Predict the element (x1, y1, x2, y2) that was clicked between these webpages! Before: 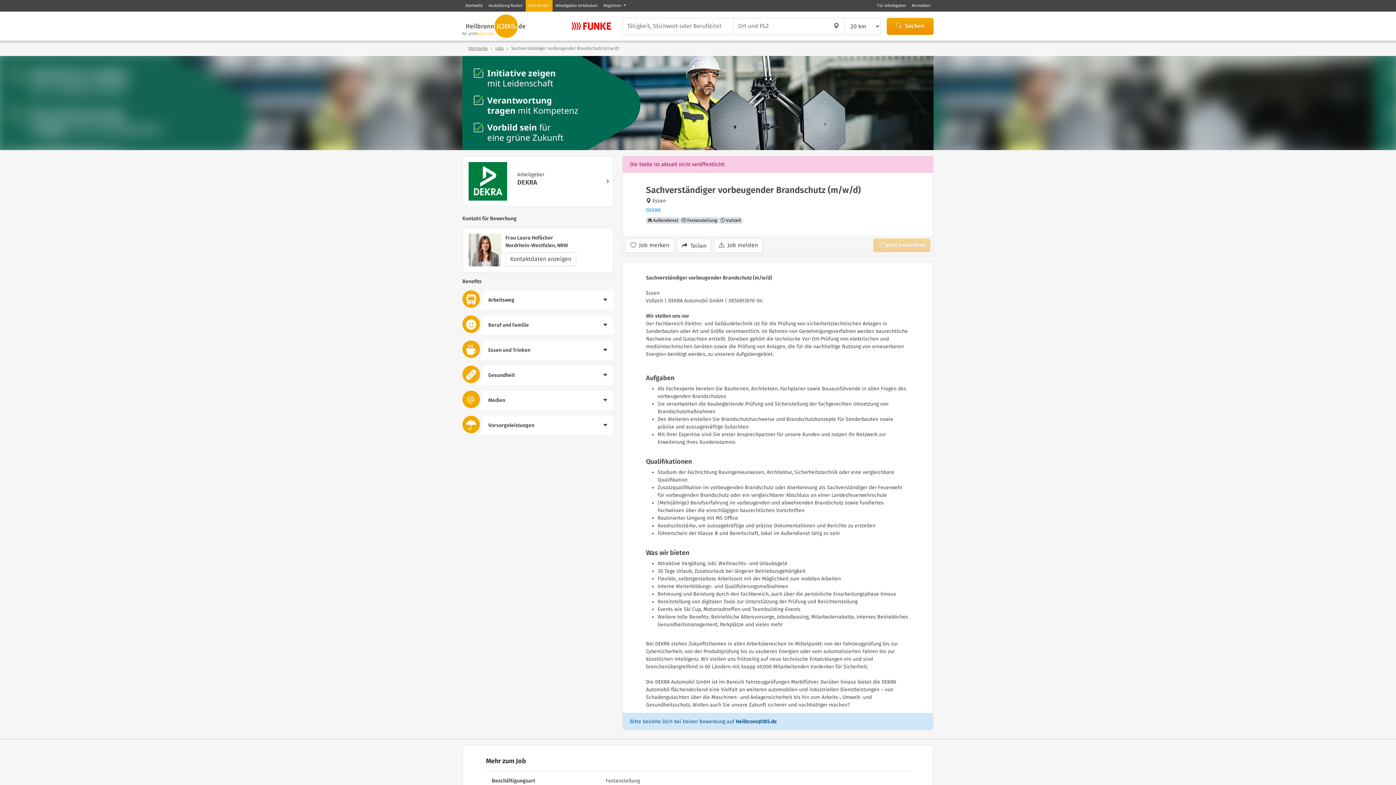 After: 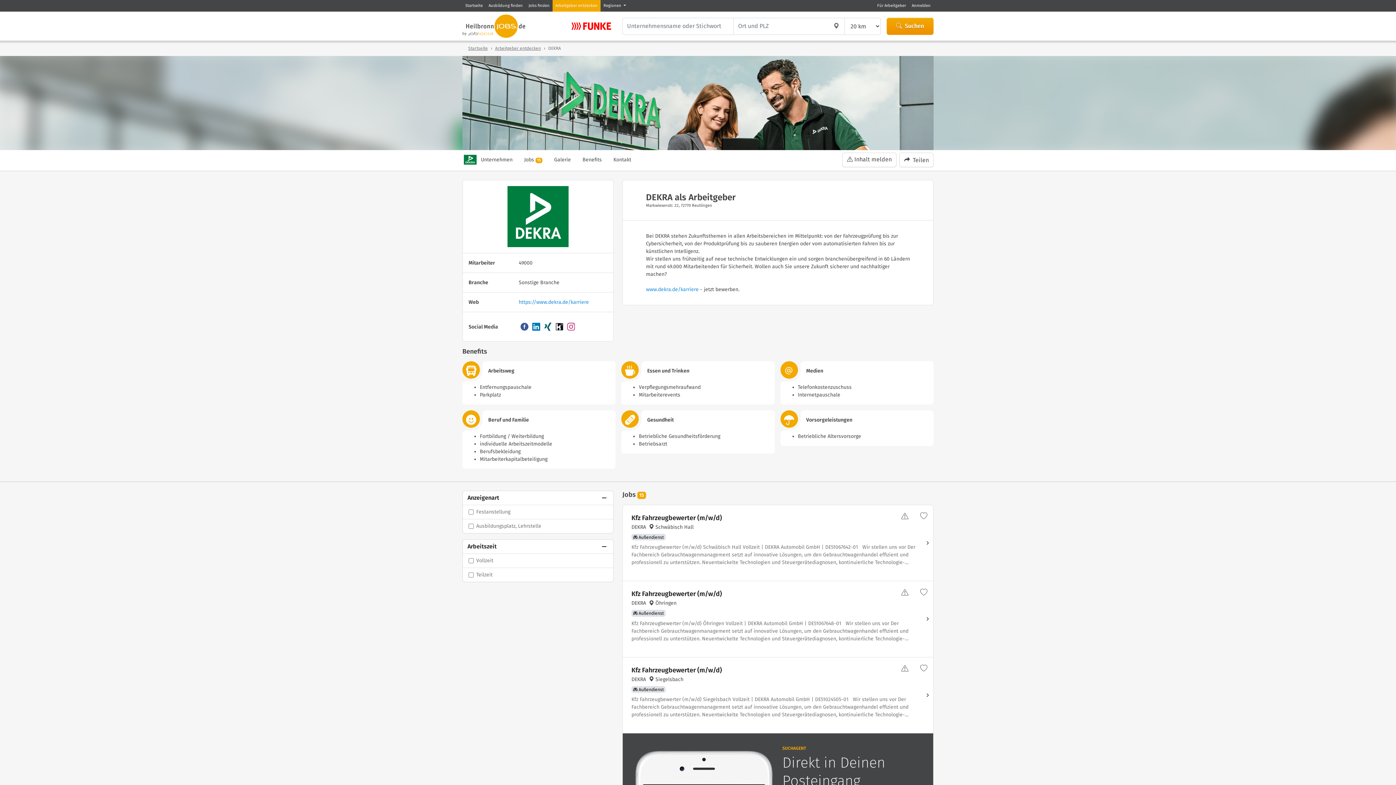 Action: label: DEKRA bbox: (646, 207, 660, 213)